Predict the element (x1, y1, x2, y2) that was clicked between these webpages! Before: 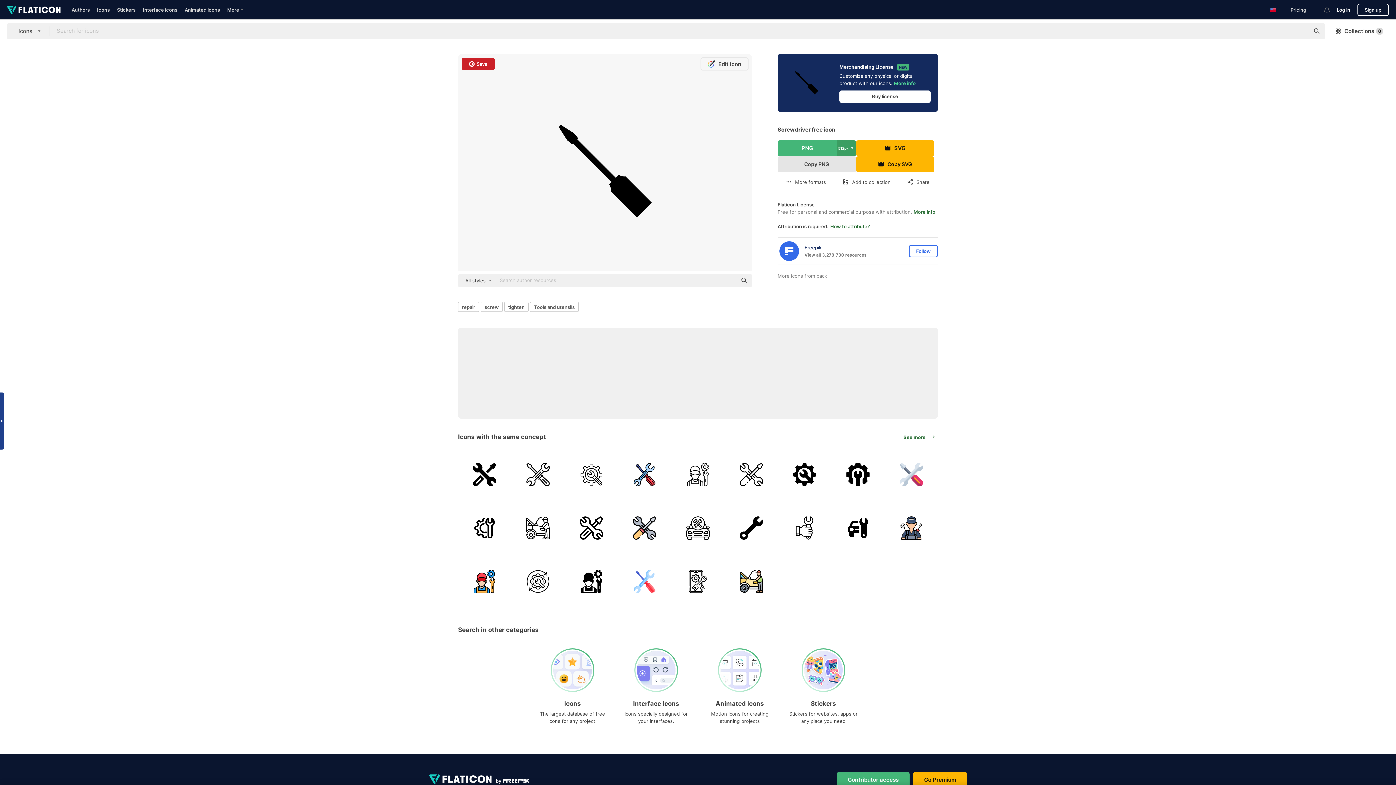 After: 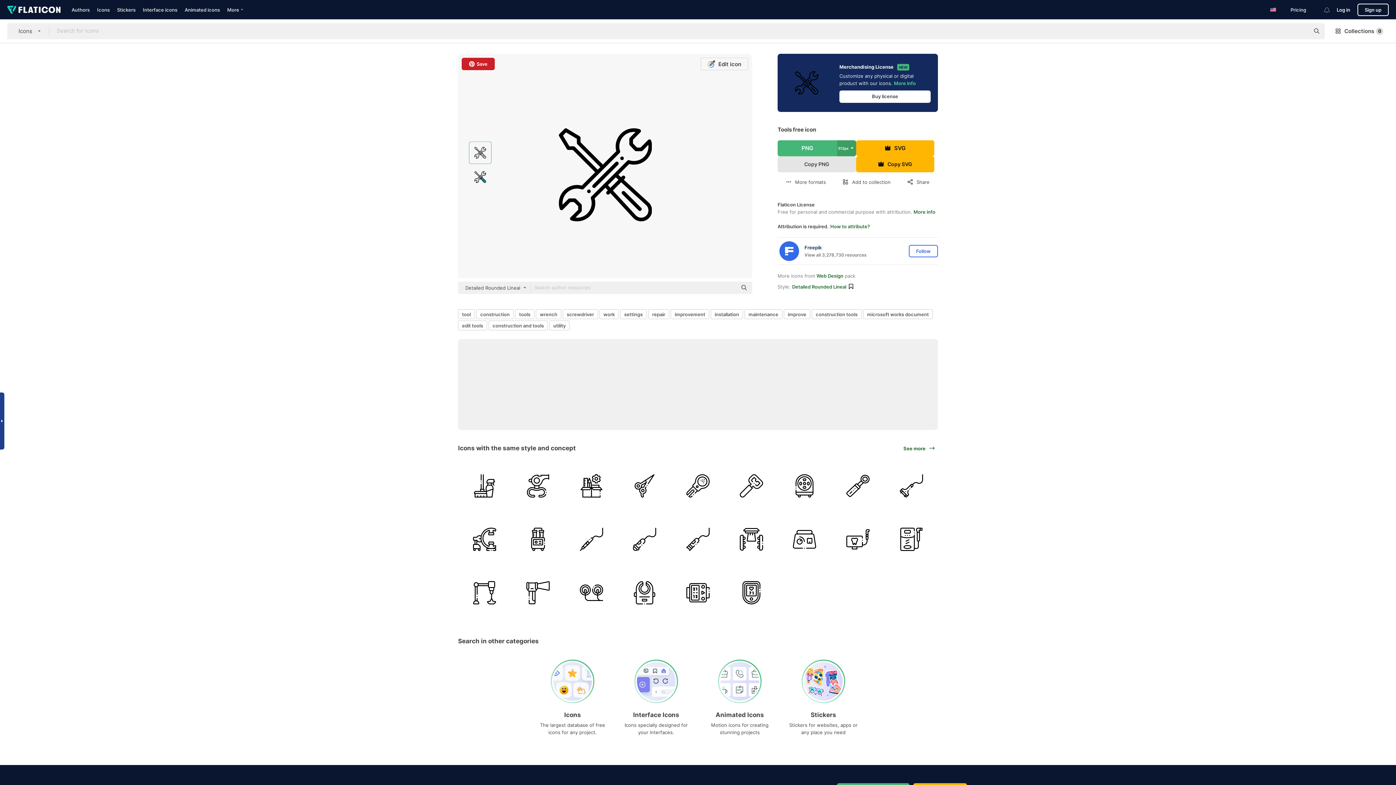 Action: bbox: (511, 448, 564, 501)